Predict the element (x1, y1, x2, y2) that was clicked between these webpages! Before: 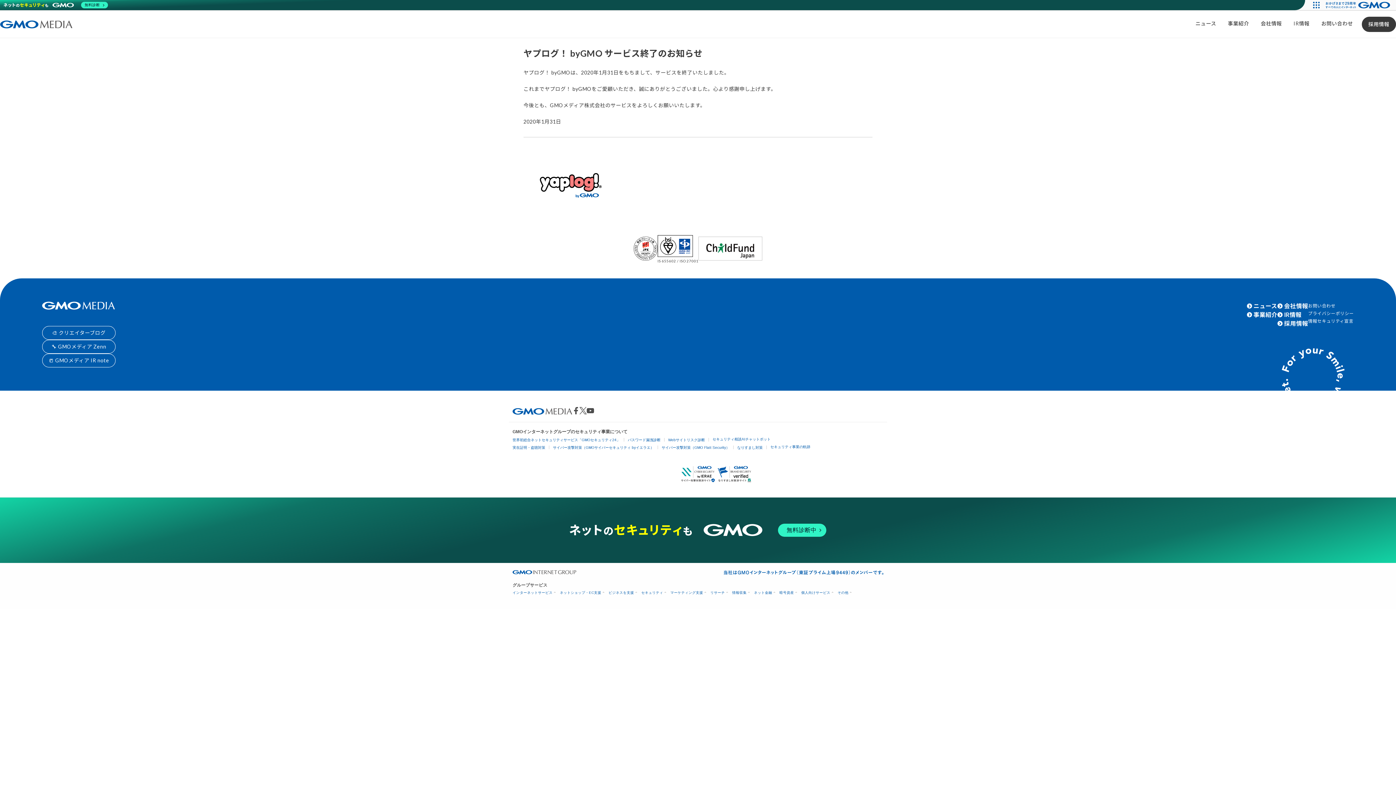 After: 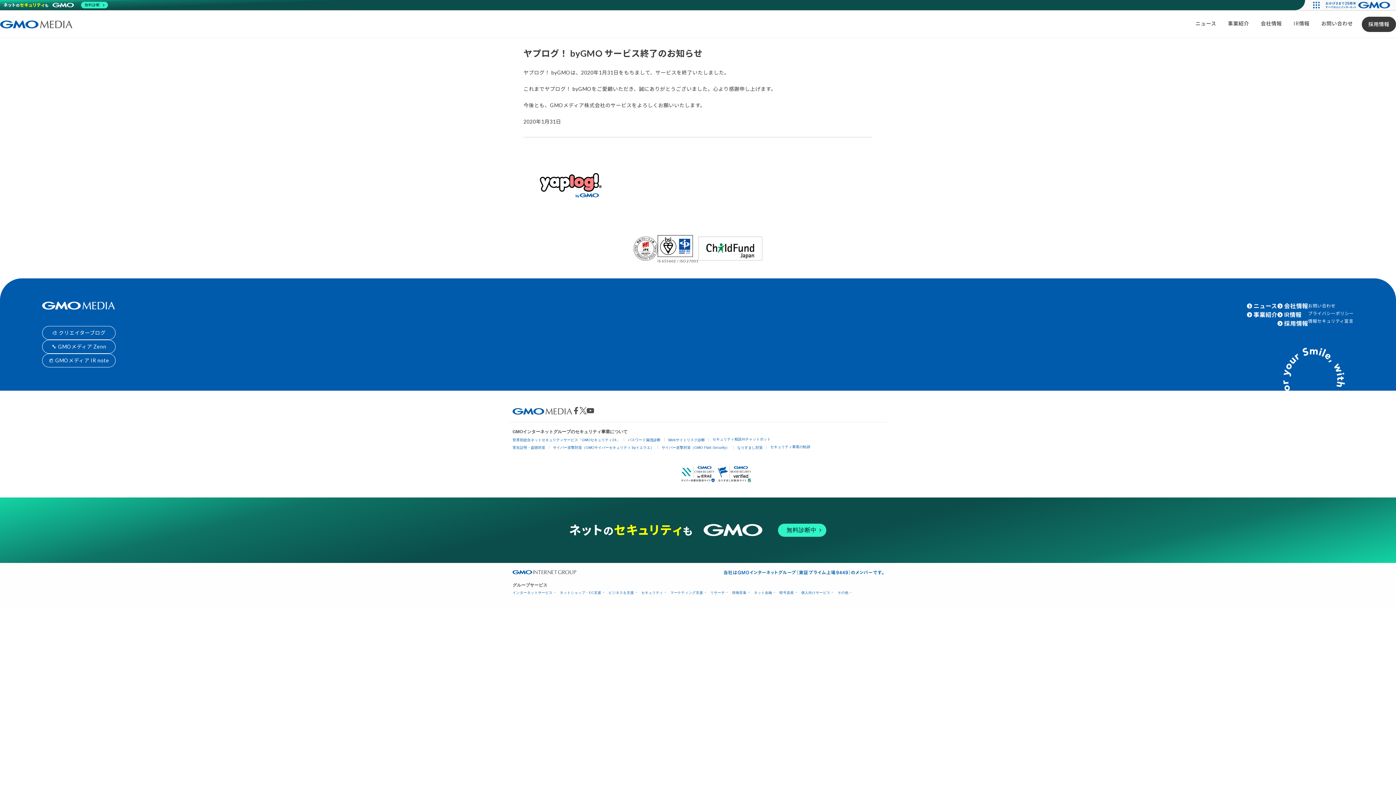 Action: bbox: (512, 571, 576, 575)